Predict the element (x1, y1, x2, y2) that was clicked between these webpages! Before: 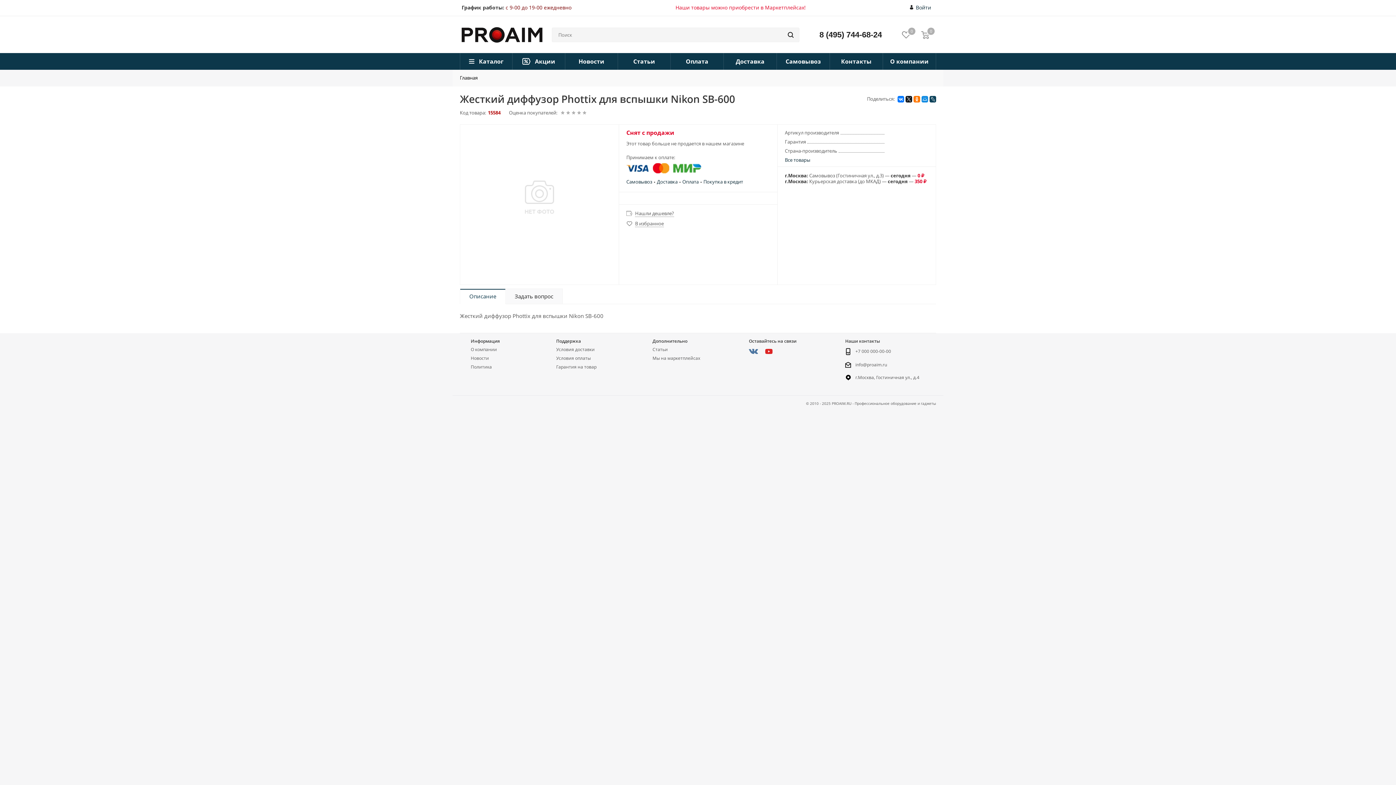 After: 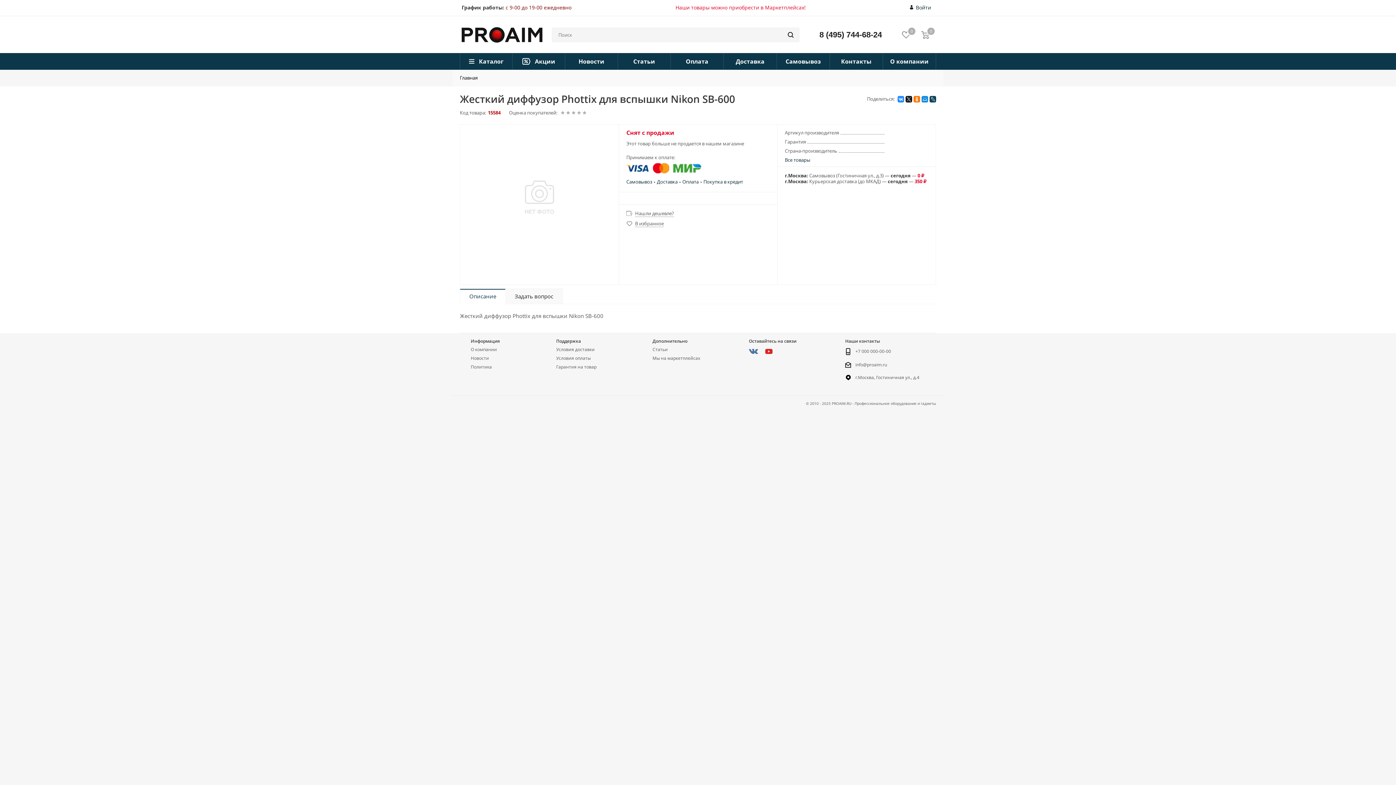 Action: bbox: (897, 96, 904, 102)